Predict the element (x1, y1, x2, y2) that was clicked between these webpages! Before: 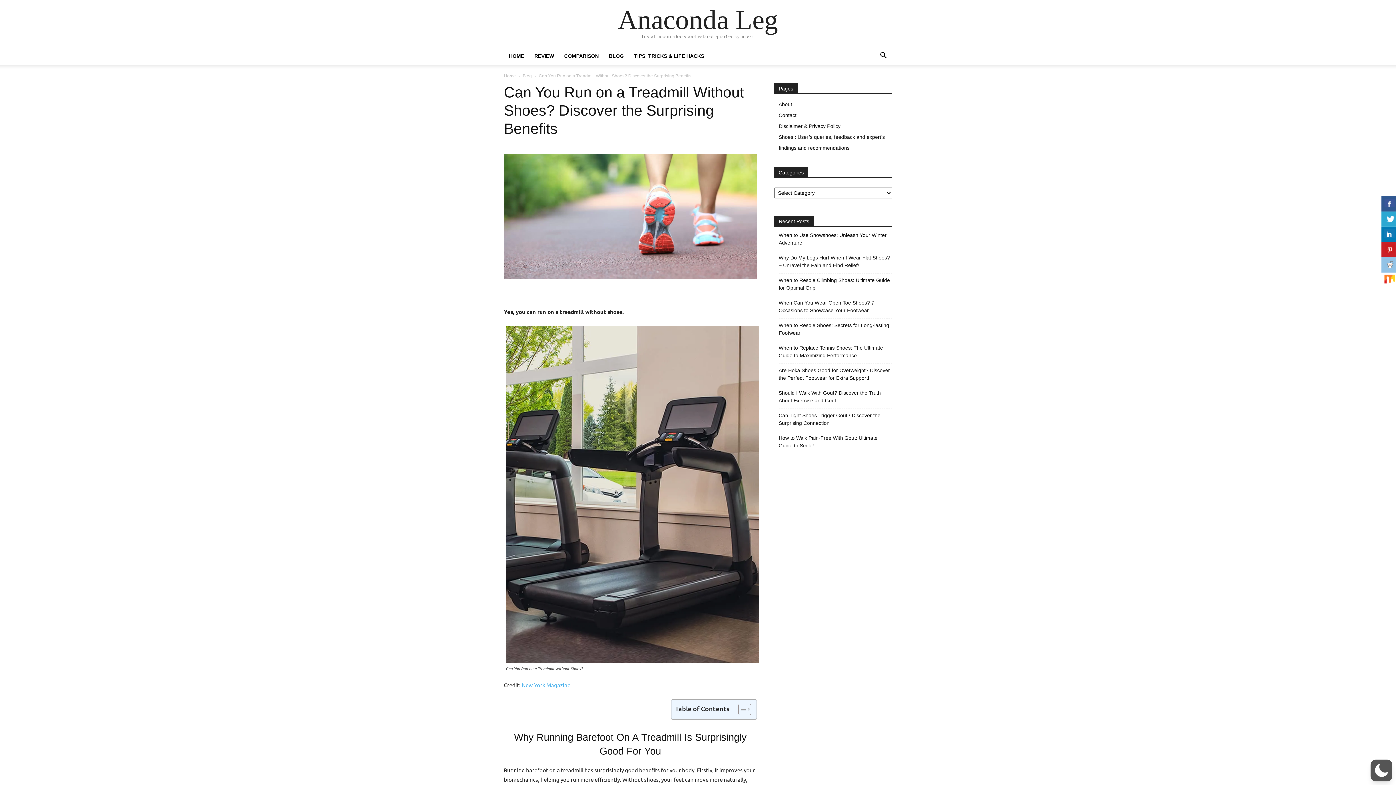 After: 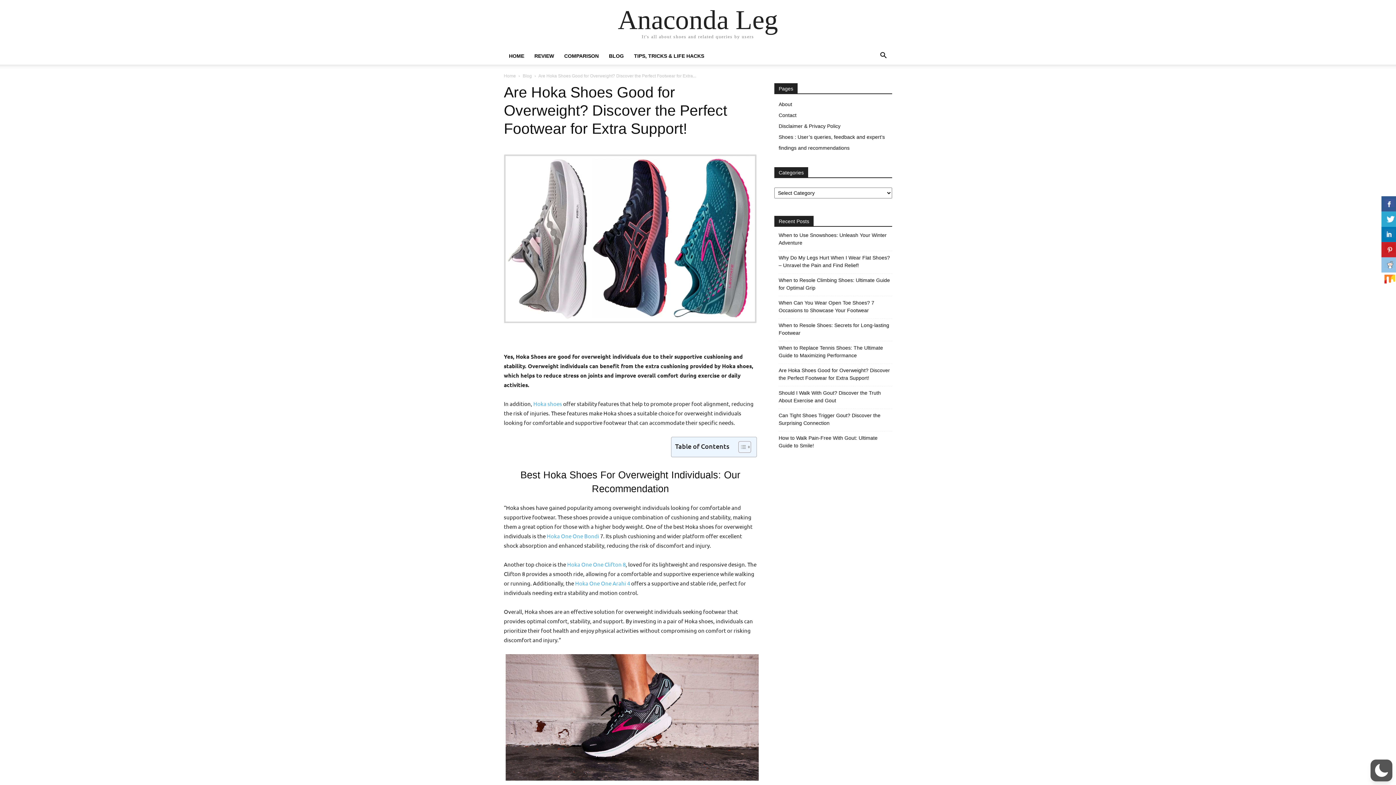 Action: bbox: (778, 366, 892, 382) label: Are Hoka Shoes Good for Overweight? Discover the Perfect Footwear for Extra Support!